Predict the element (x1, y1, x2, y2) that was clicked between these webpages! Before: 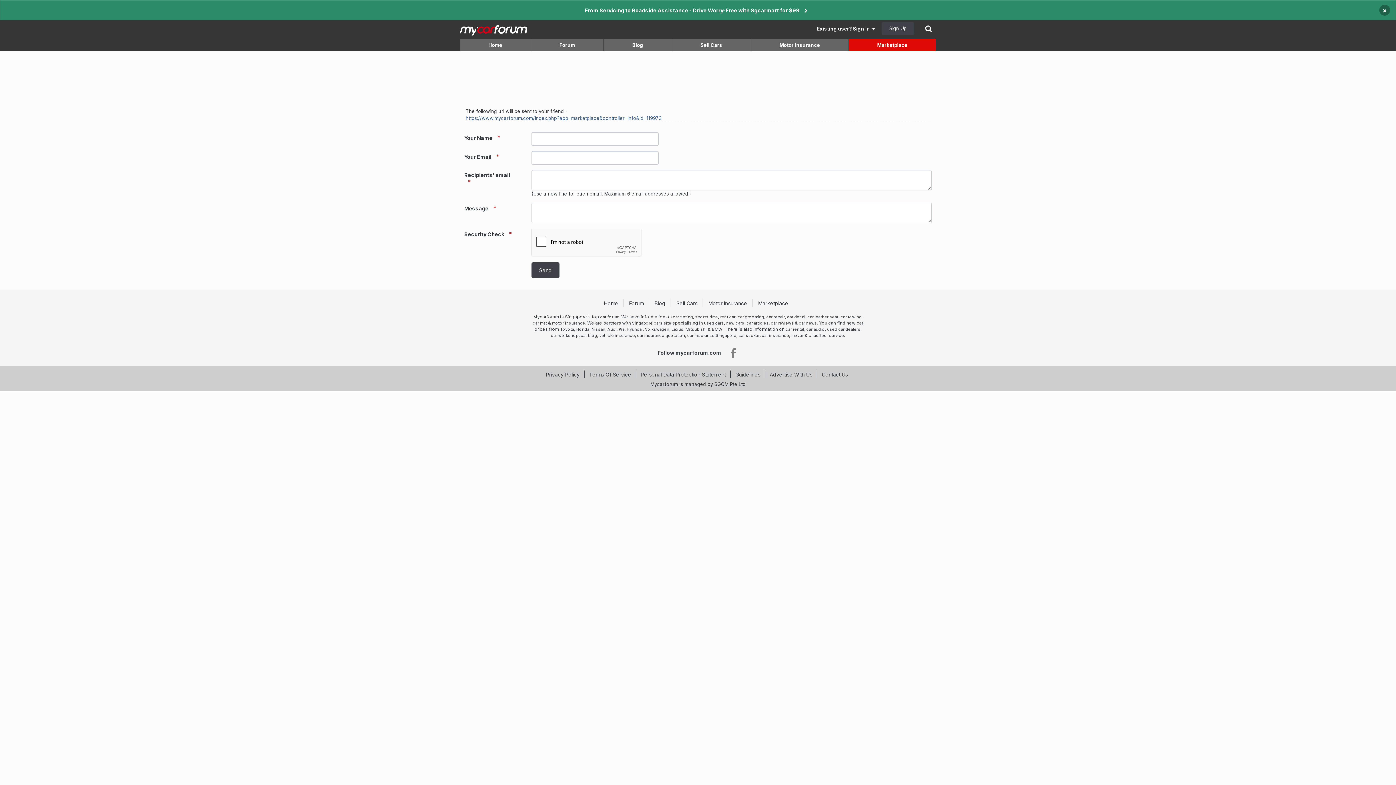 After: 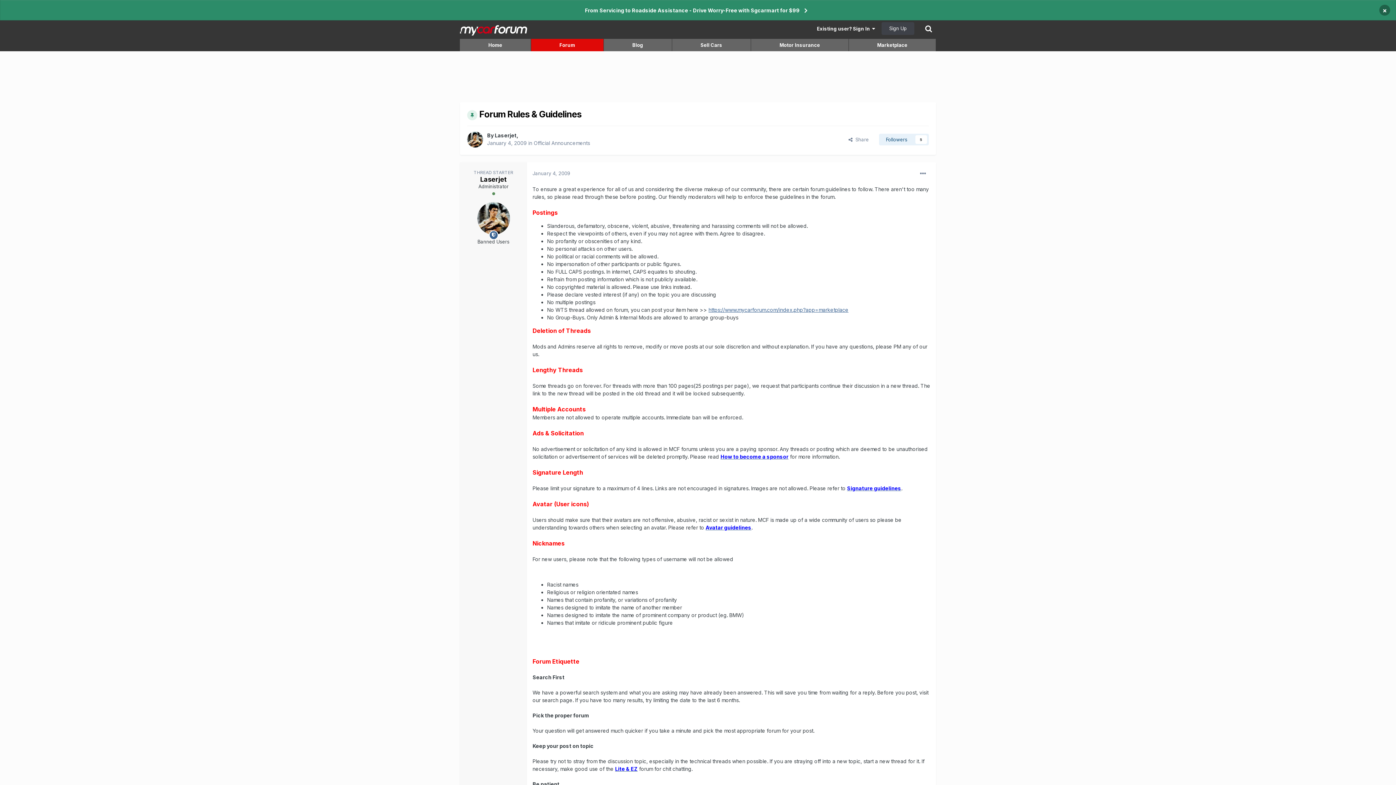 Action: bbox: (735, 371, 760, 377) label: Guidelines